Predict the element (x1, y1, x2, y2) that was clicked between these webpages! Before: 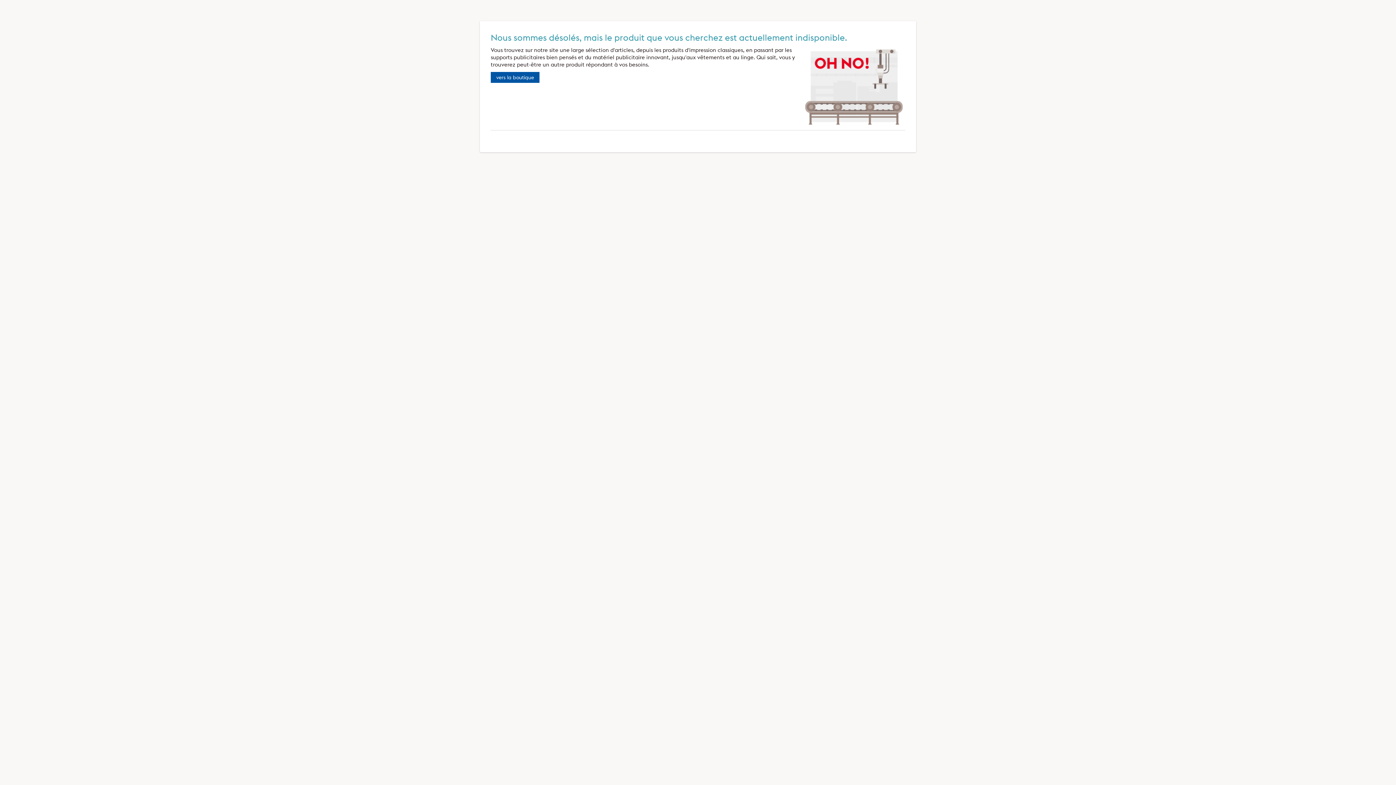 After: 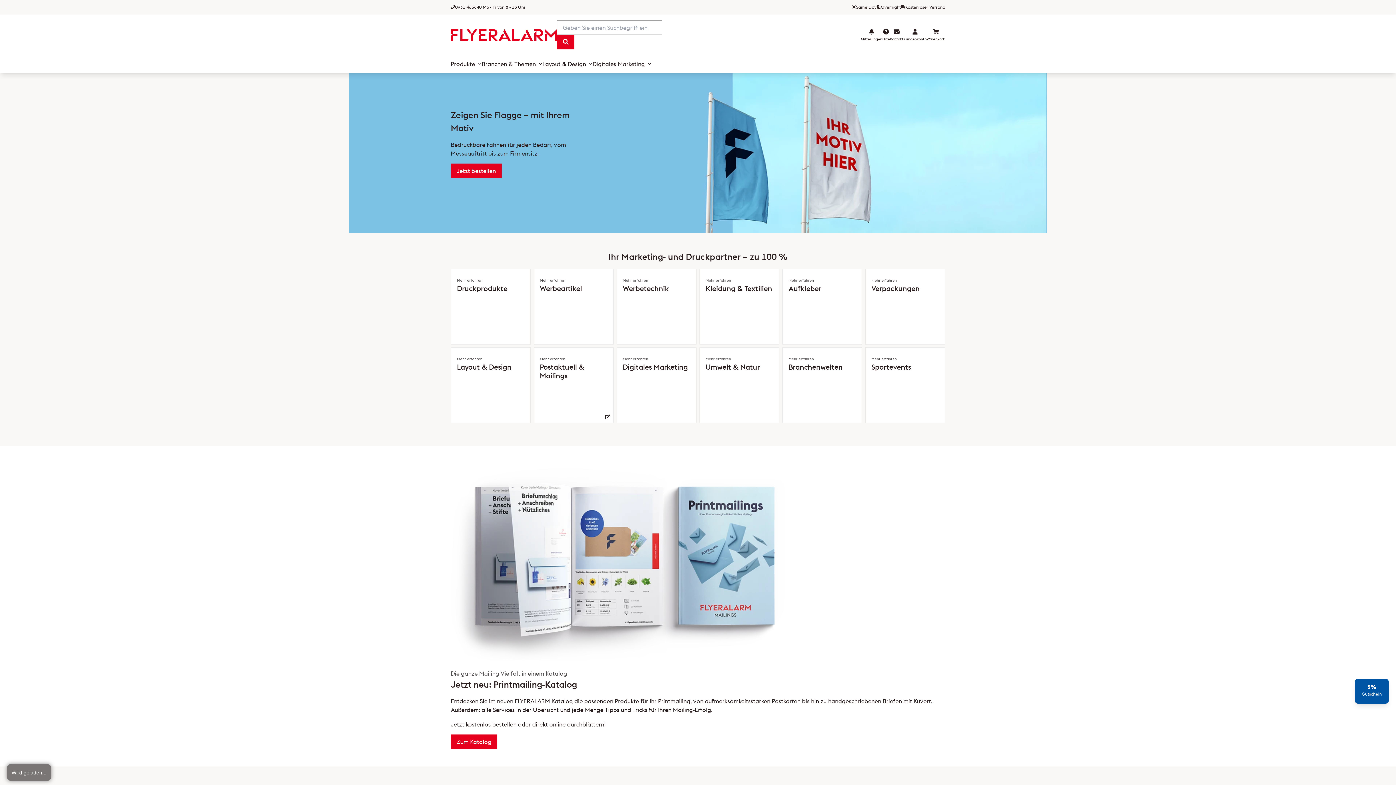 Action: bbox: (490, 73, 539, 80) label: vers la boutique